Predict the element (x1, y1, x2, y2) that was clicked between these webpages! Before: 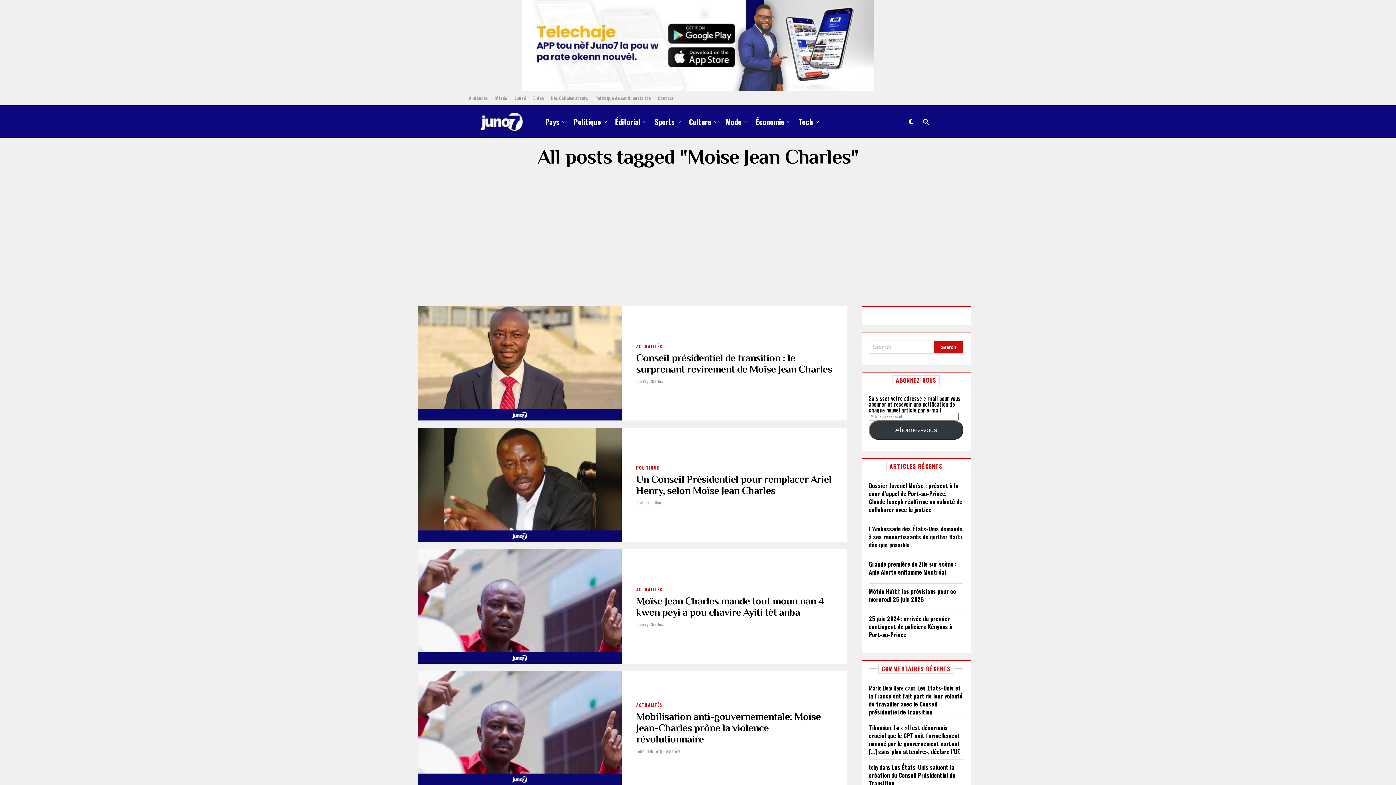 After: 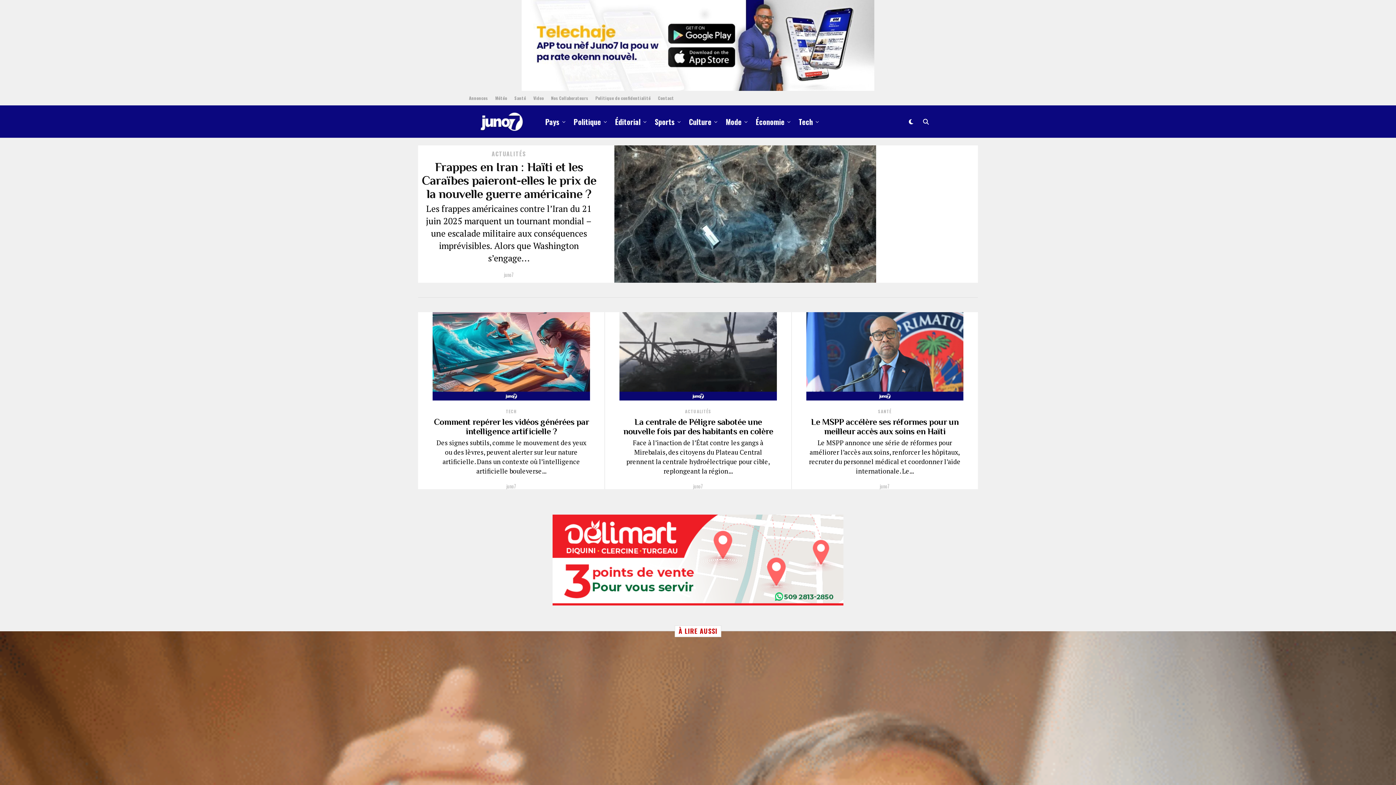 Action: bbox: (465, 112, 538, 130)